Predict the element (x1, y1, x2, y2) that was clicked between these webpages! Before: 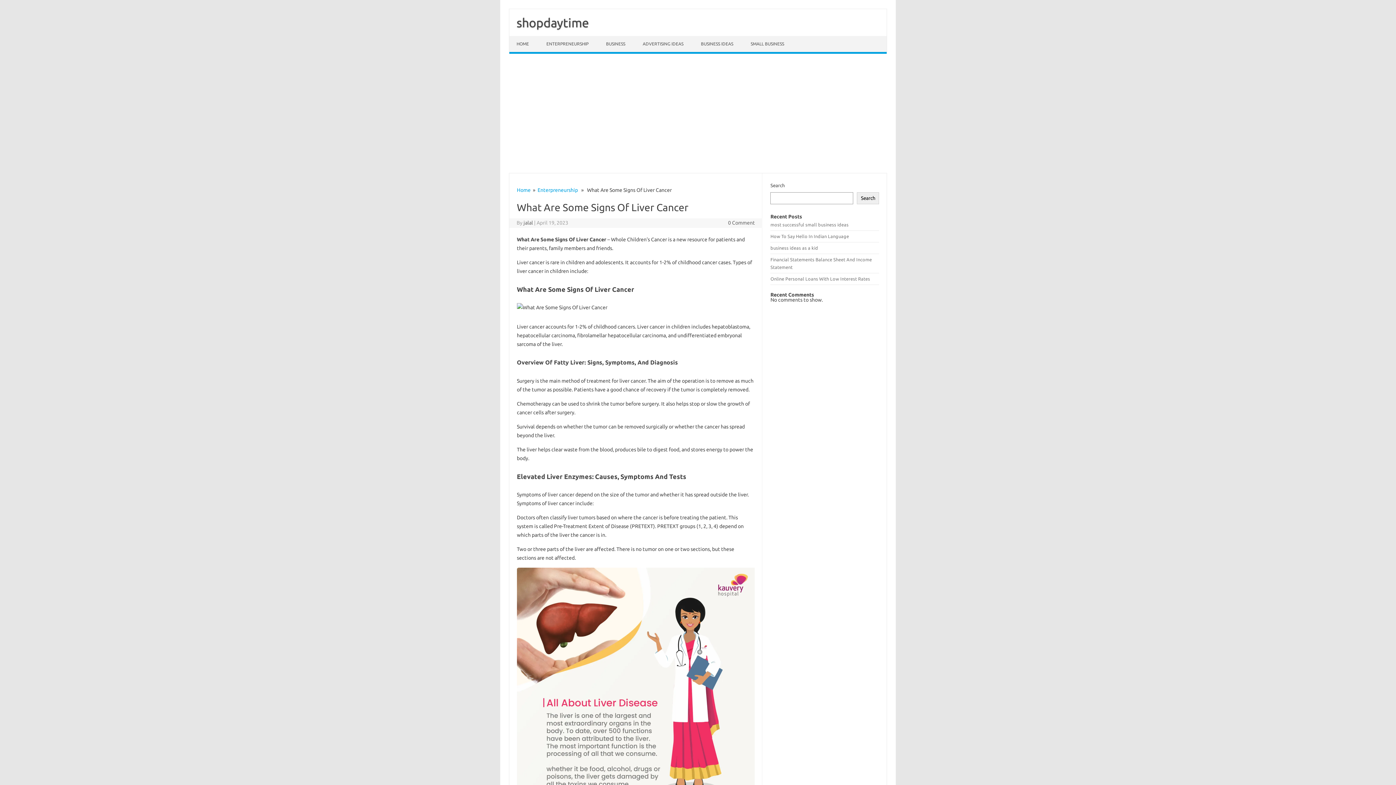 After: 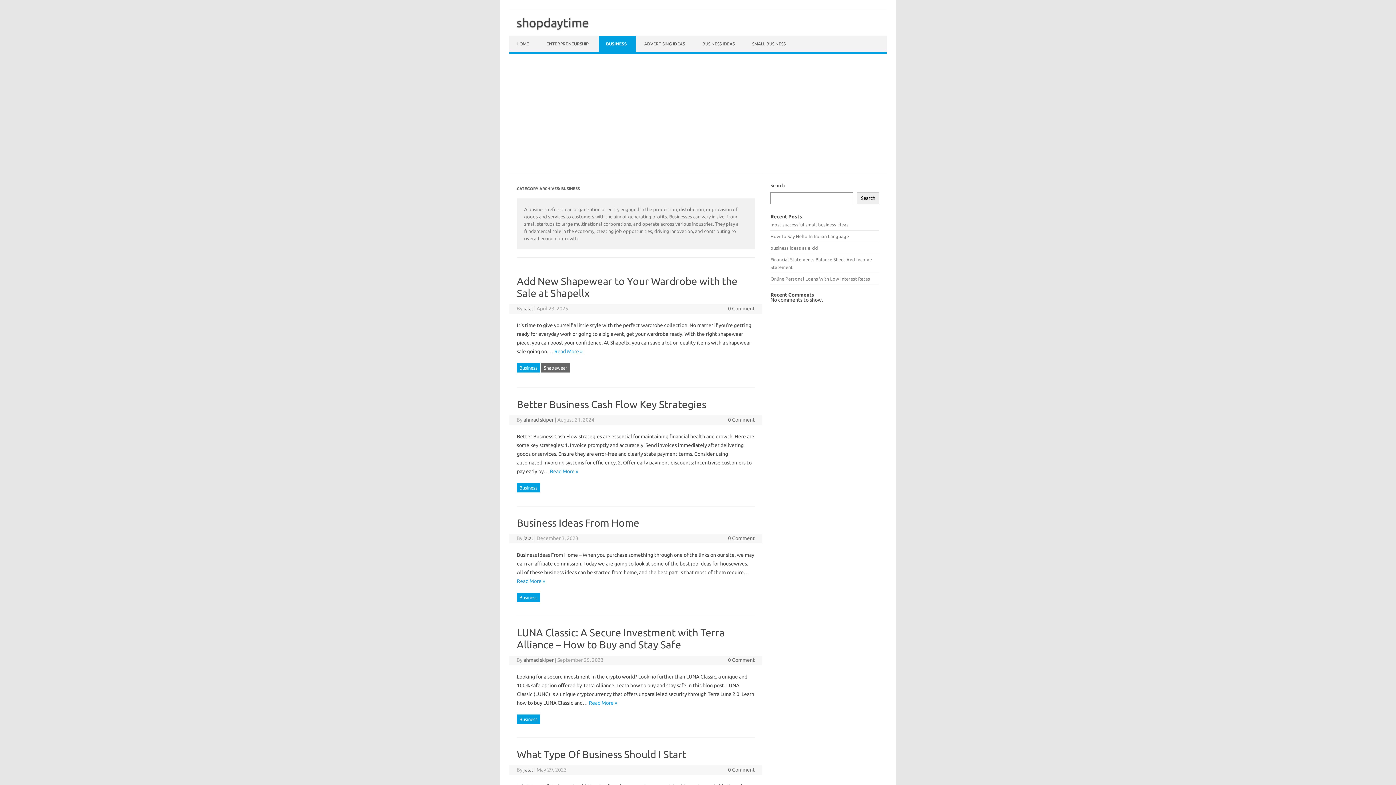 Action: bbox: (598, 36, 634, 52) label: BUSINESS